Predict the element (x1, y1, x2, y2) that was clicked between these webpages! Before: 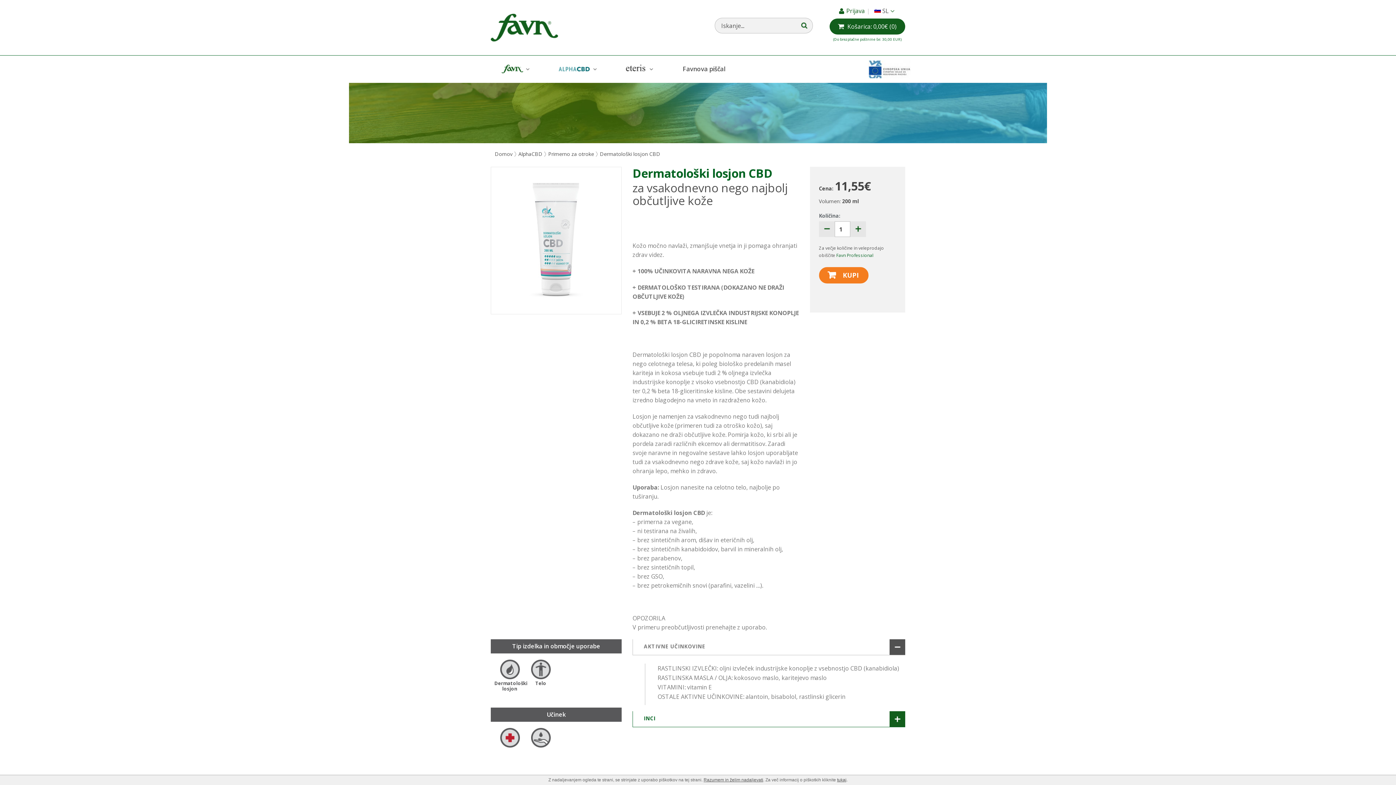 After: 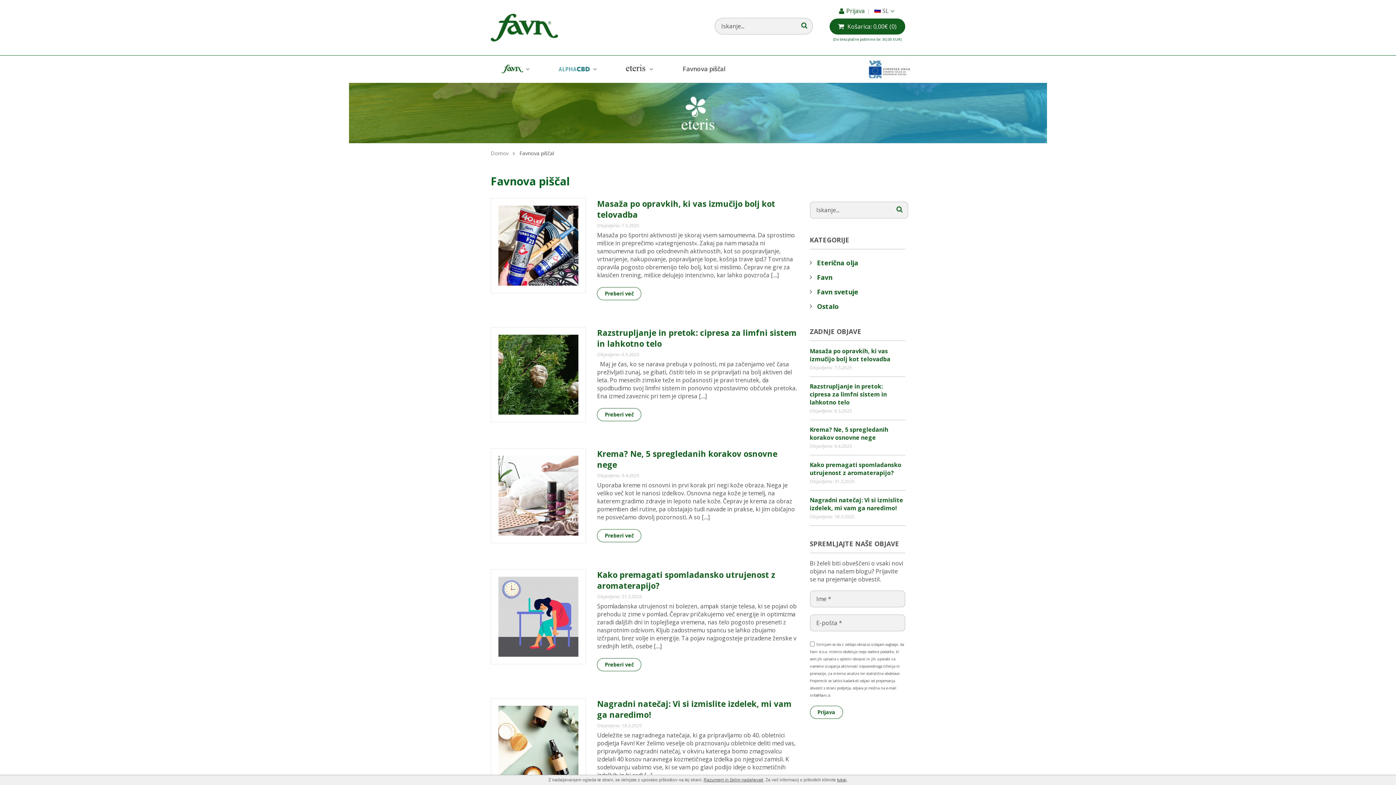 Action: bbox: (677, 55, 731, 82) label: Favnova piščal